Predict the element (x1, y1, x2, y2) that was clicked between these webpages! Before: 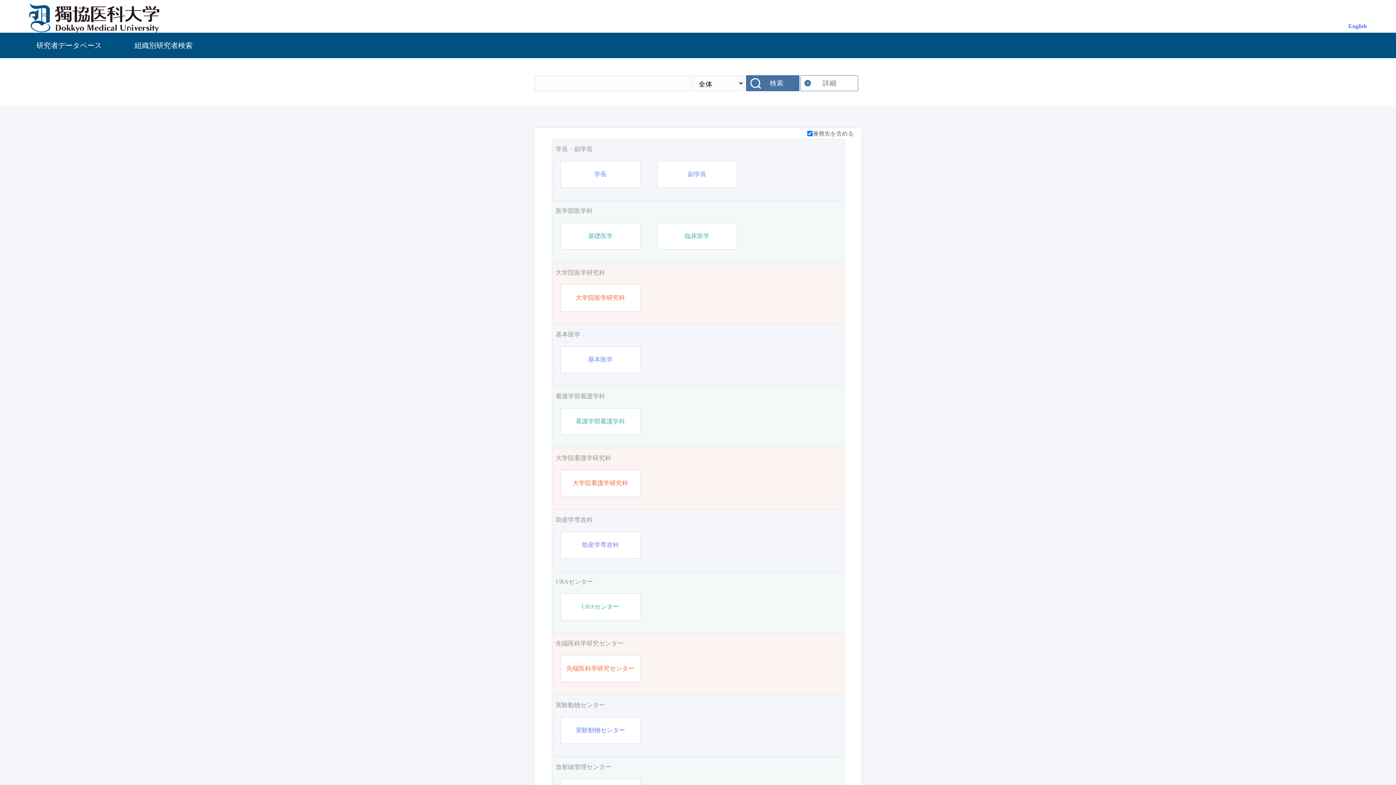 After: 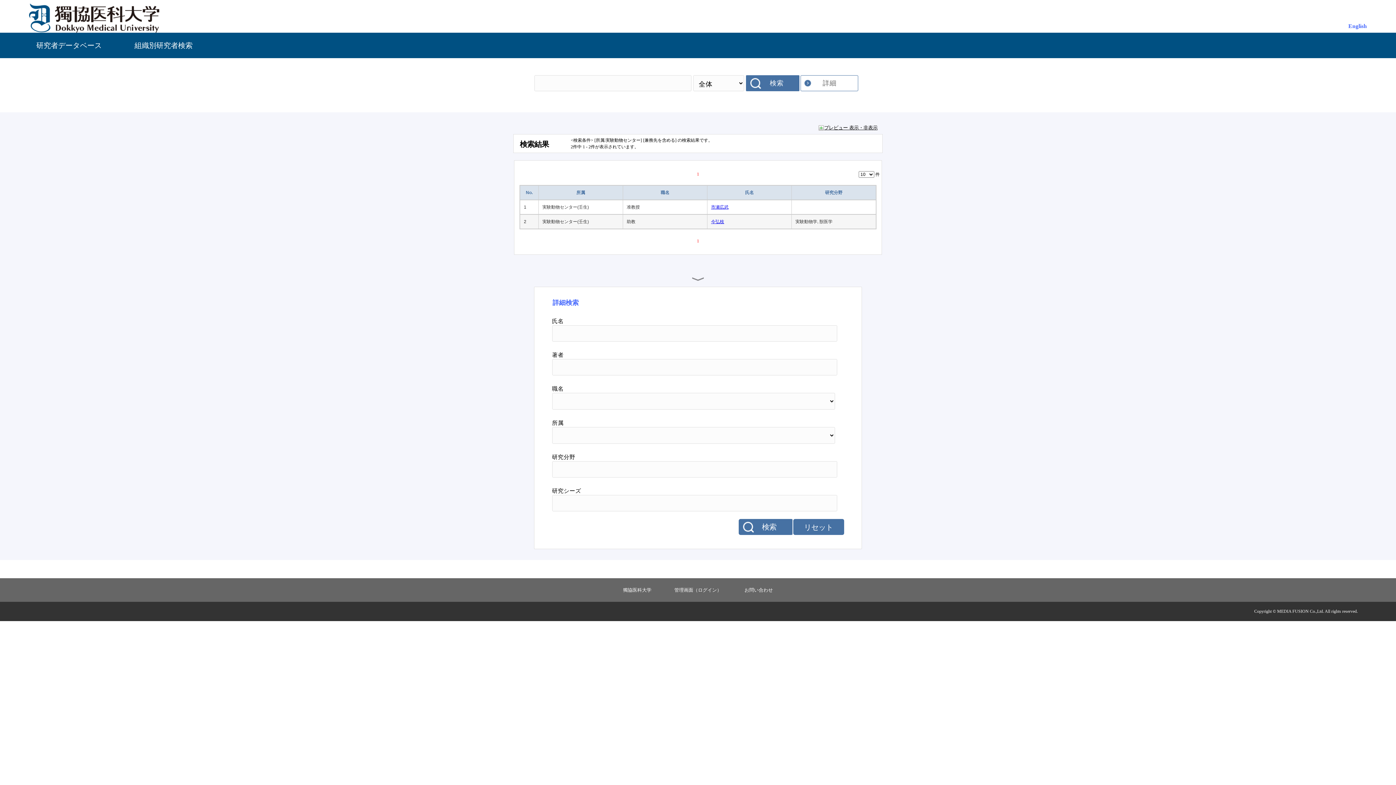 Action: bbox: (555, 701, 840, 710) label: 実験動物センター